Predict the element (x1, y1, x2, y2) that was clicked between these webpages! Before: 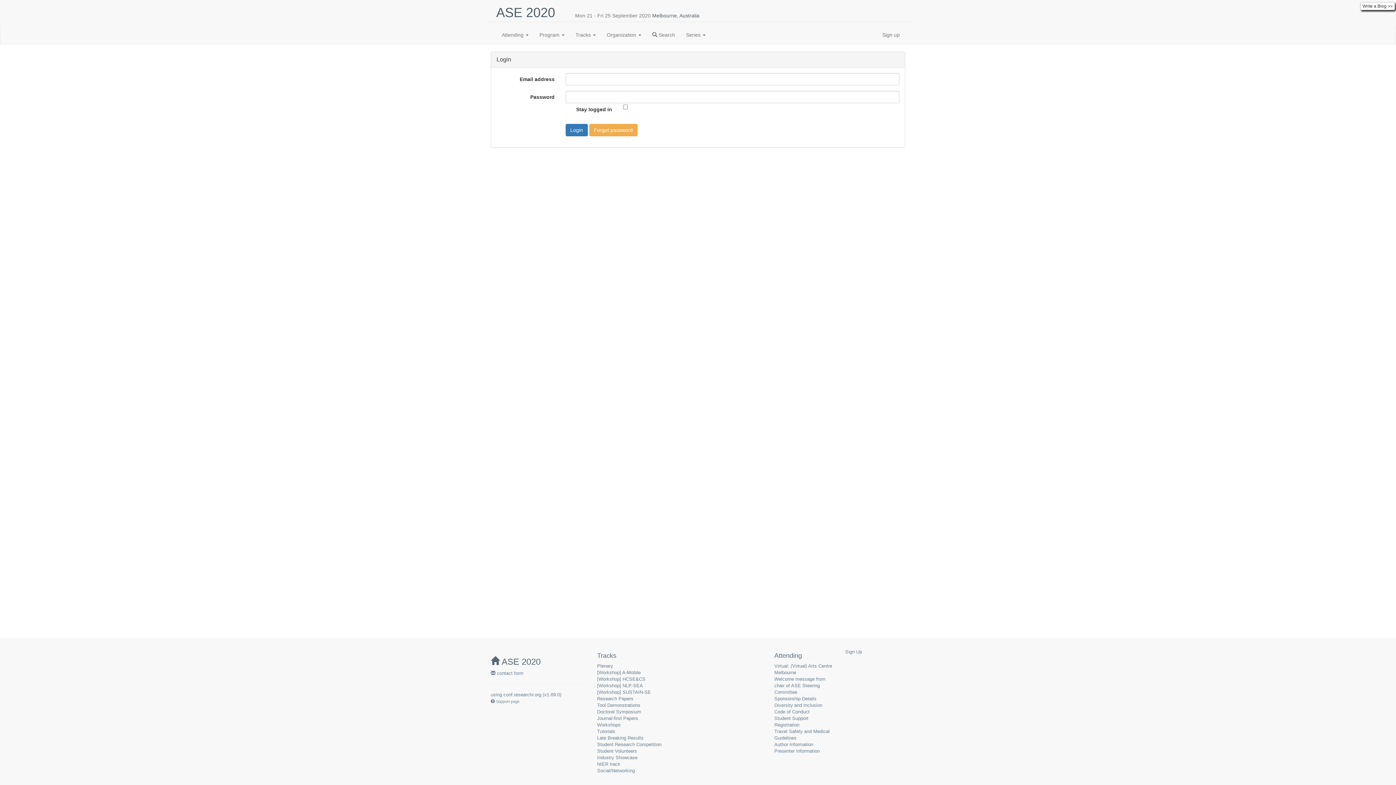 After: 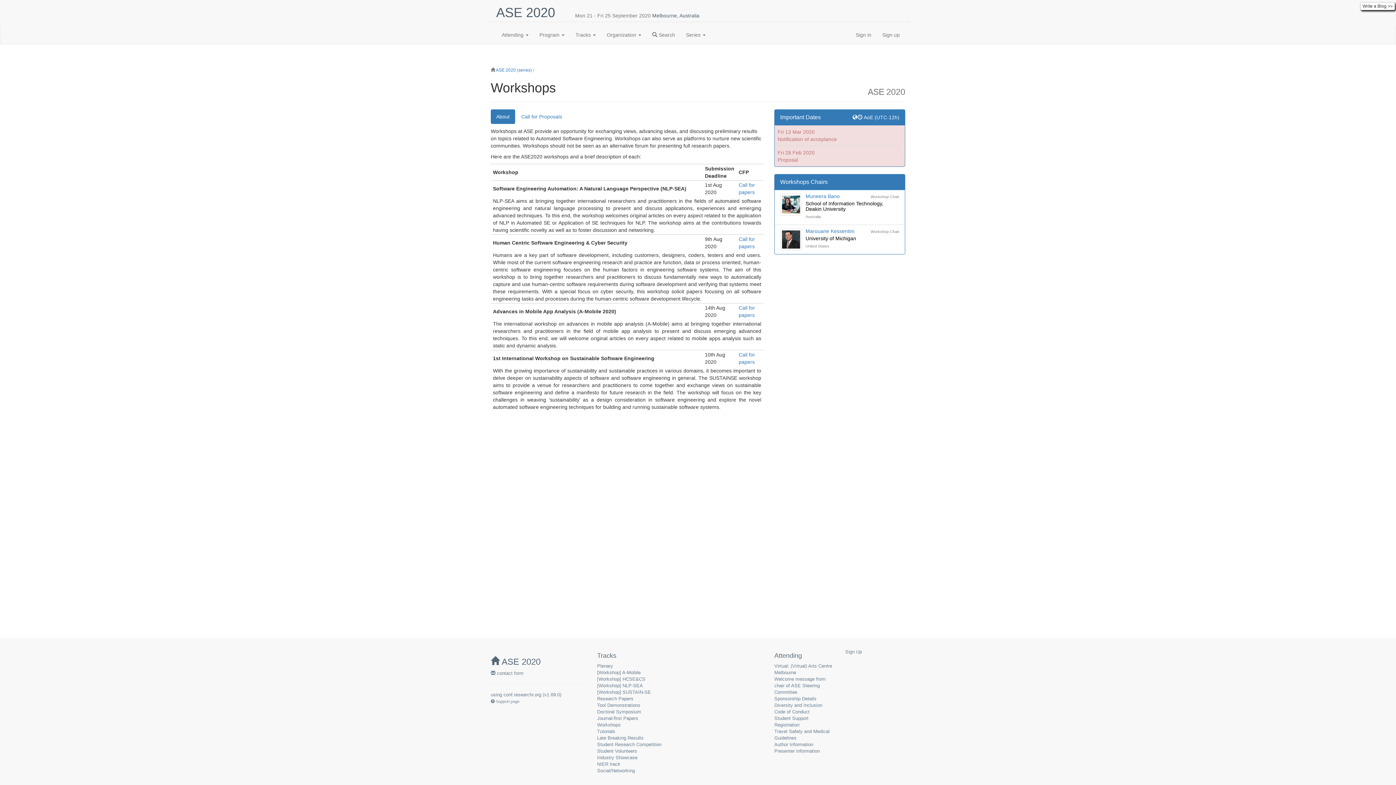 Action: label: Workshops bbox: (597, 722, 620, 728)